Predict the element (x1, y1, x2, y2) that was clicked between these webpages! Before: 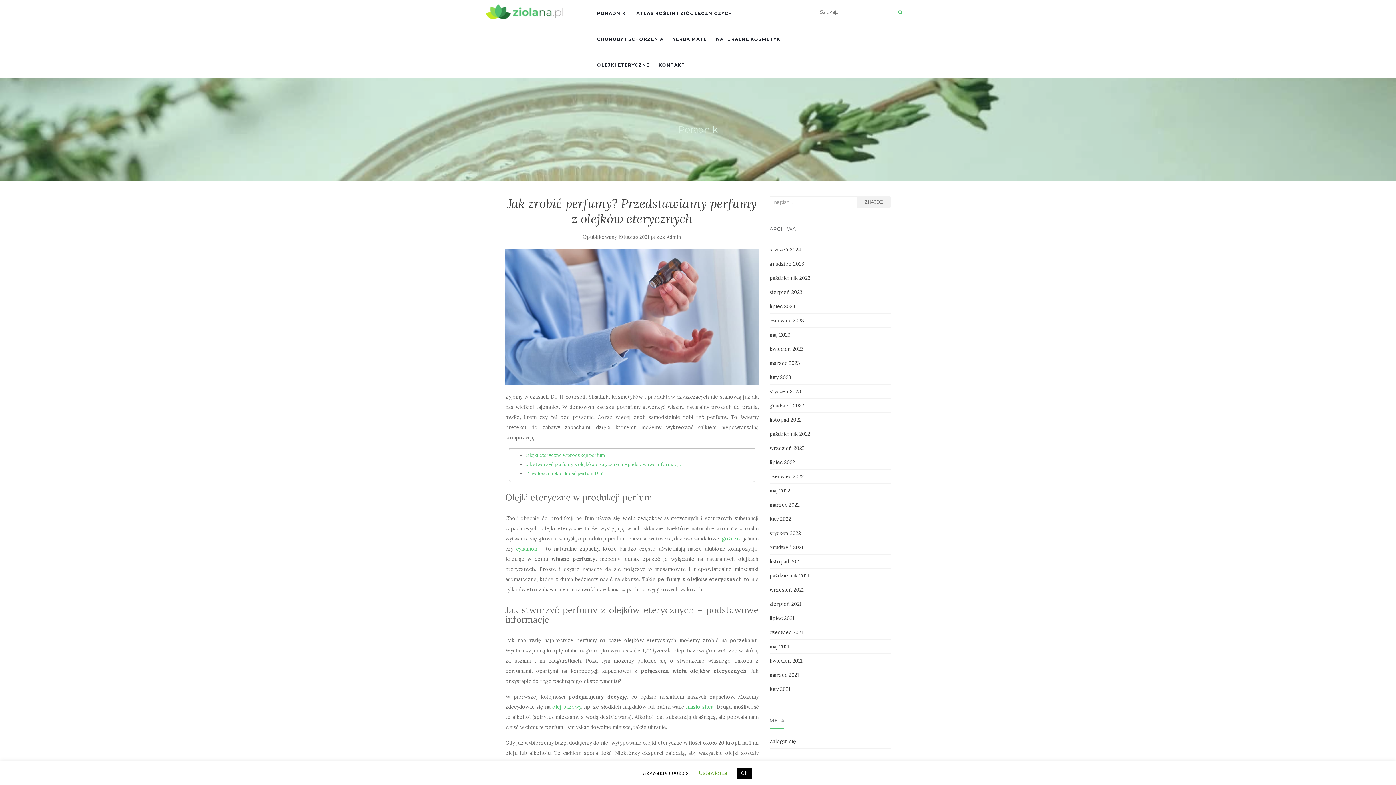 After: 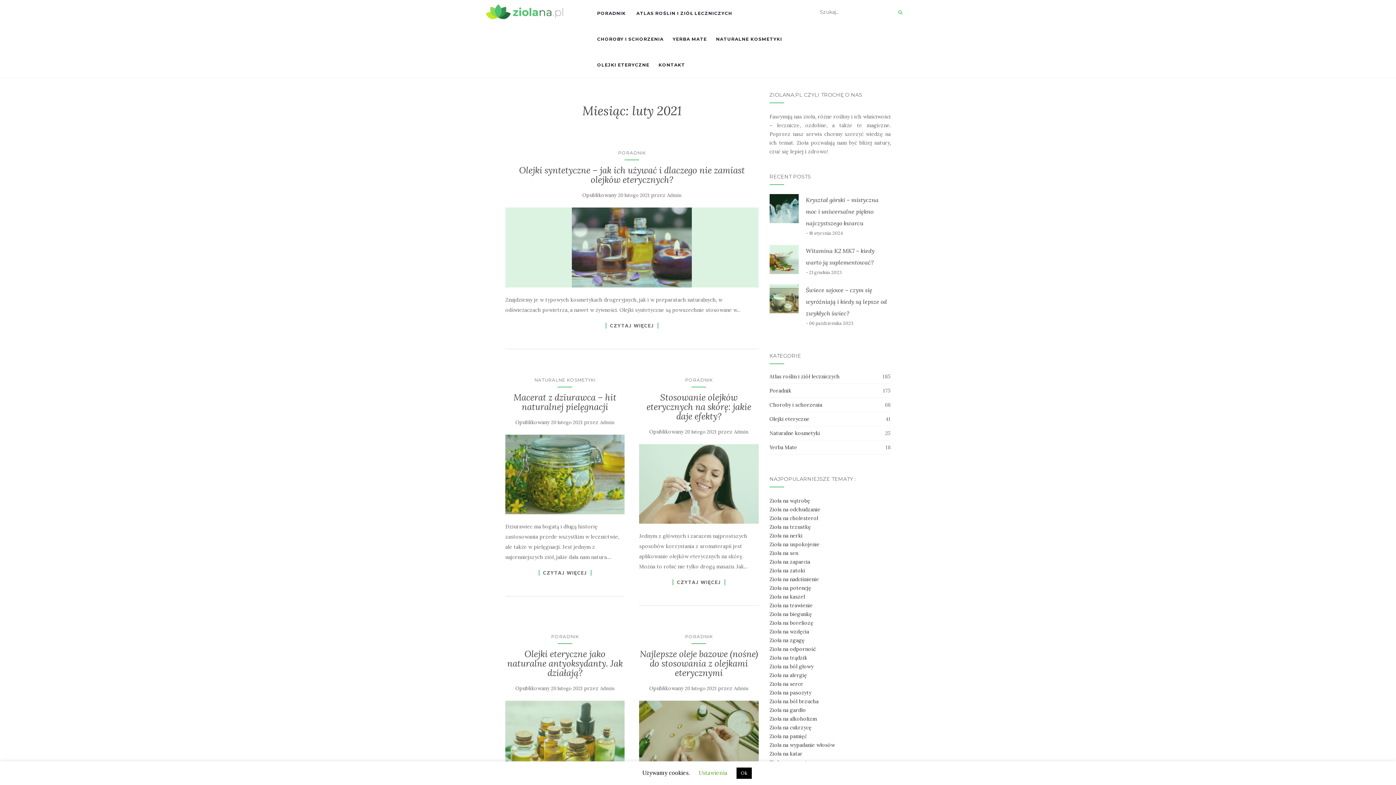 Action: bbox: (769, 686, 790, 692) label: luty 2021